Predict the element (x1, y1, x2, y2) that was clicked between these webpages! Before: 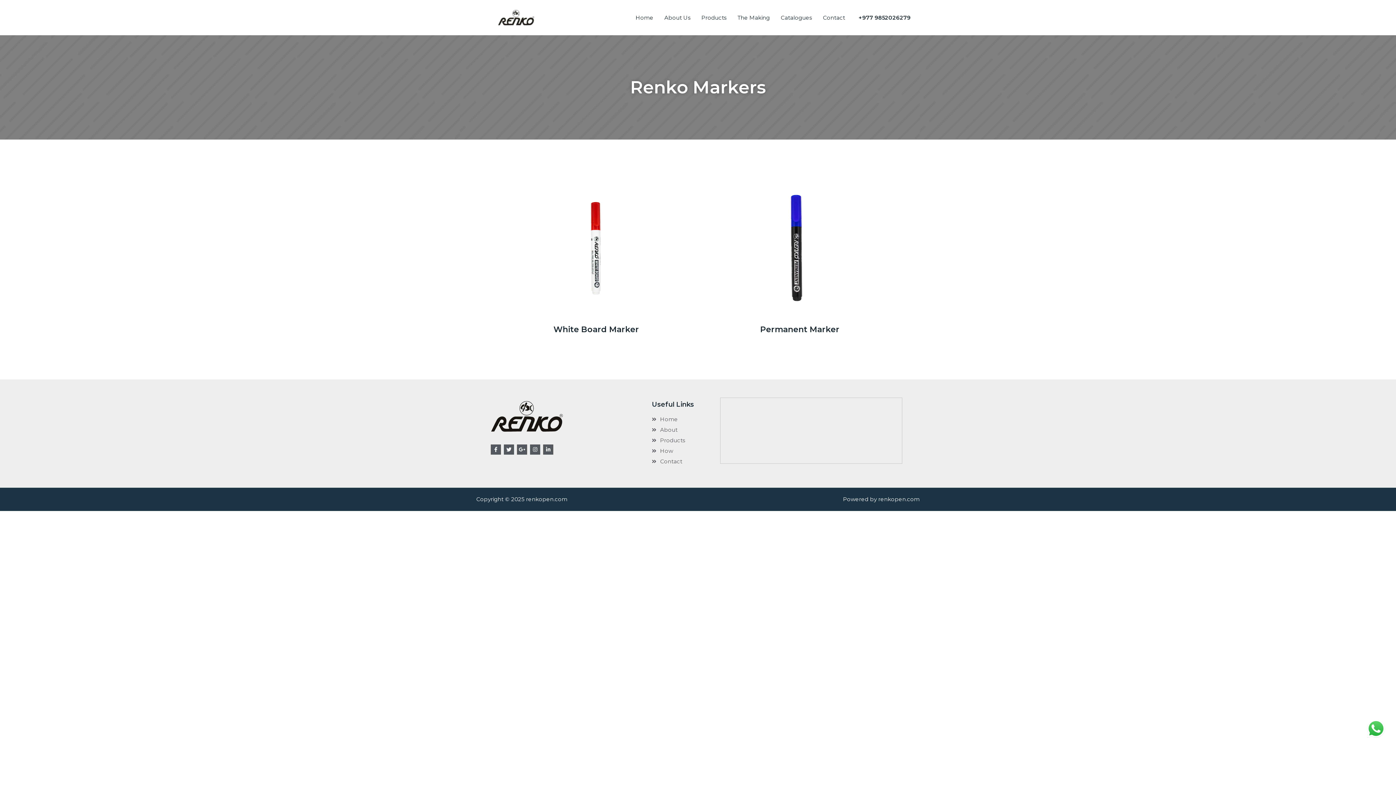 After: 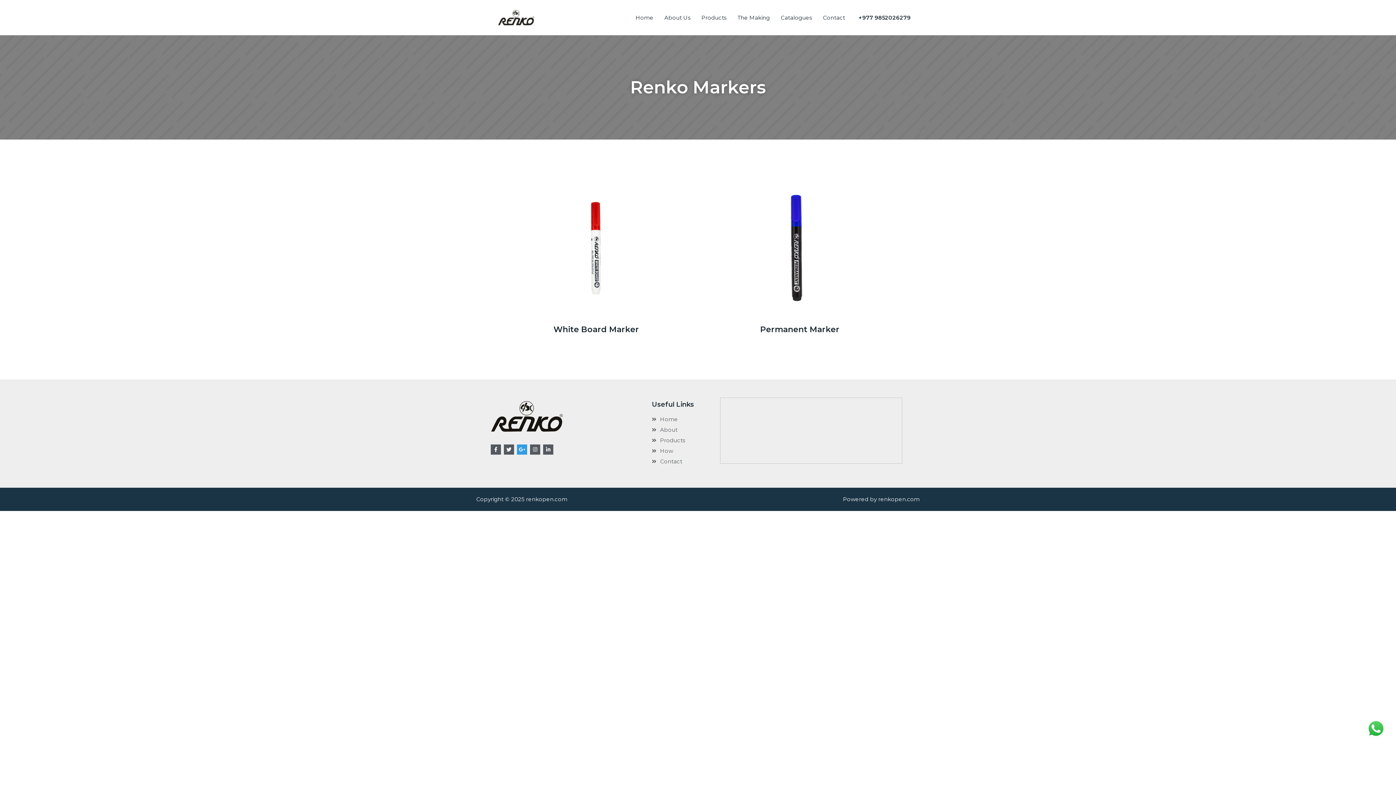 Action: label: Google-plus-g bbox: (517, 444, 527, 454)